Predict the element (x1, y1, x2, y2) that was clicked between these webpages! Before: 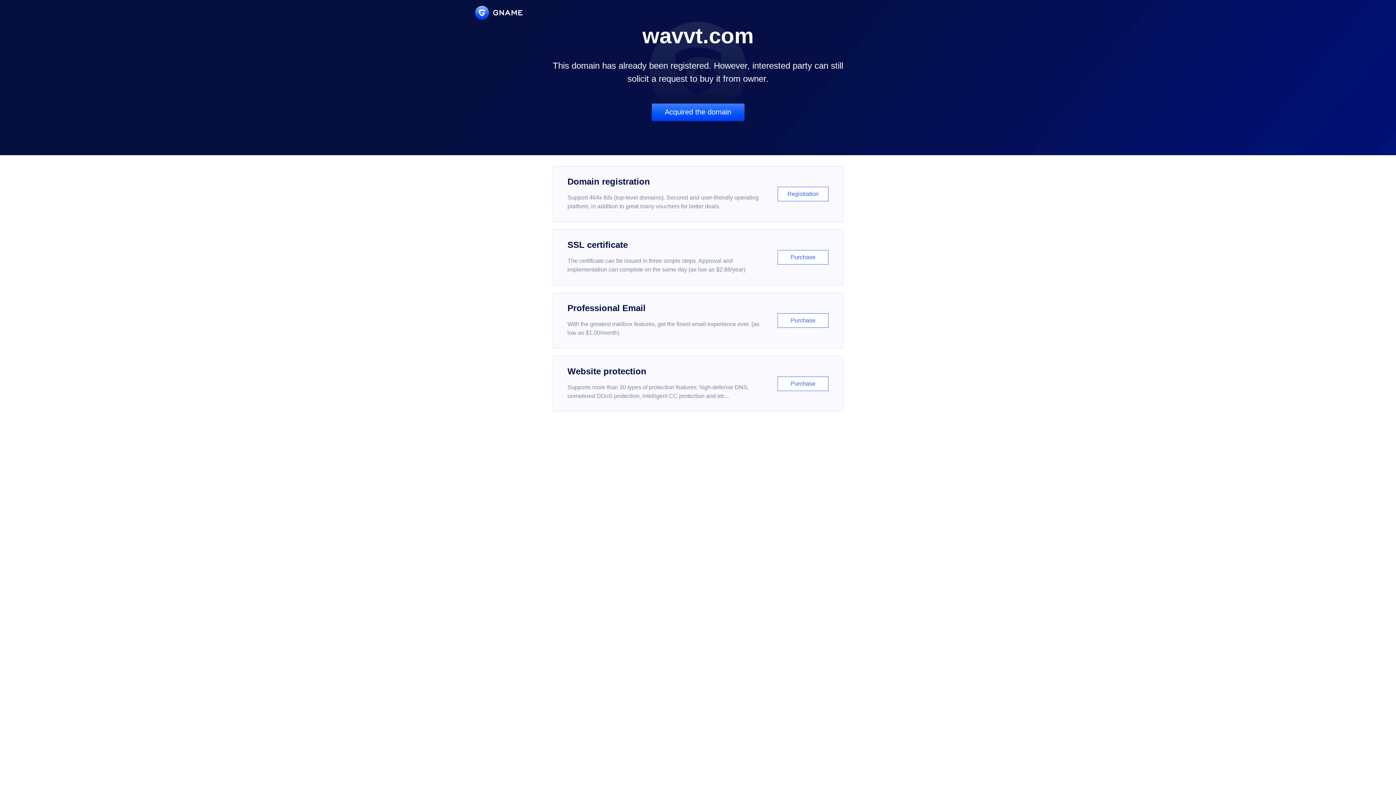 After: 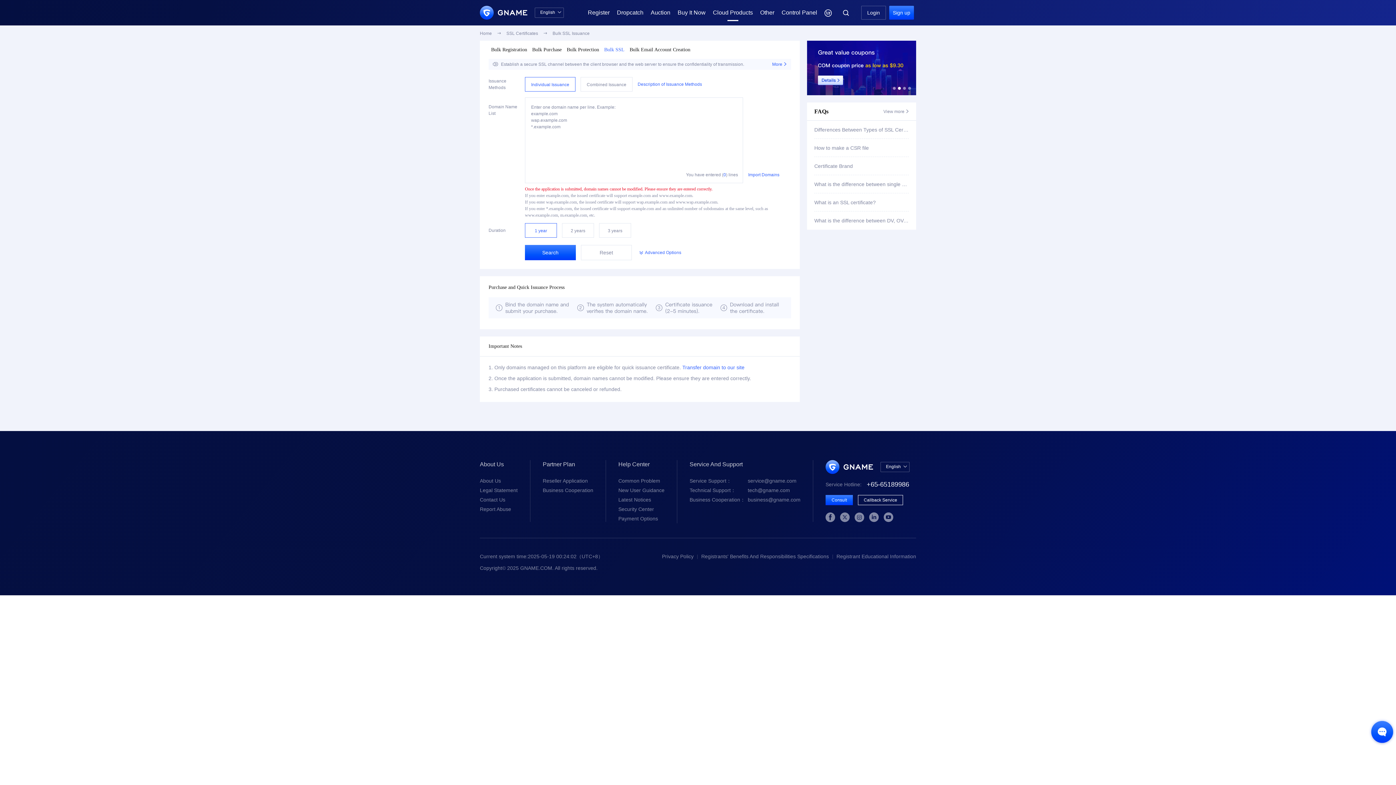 Action: label: SSL certificate

The certificate can be issued in three simple steps. Approval and implementation can complete on the same day (as low as $2.88/year)

Purchase bbox: (552, 229, 843, 285)